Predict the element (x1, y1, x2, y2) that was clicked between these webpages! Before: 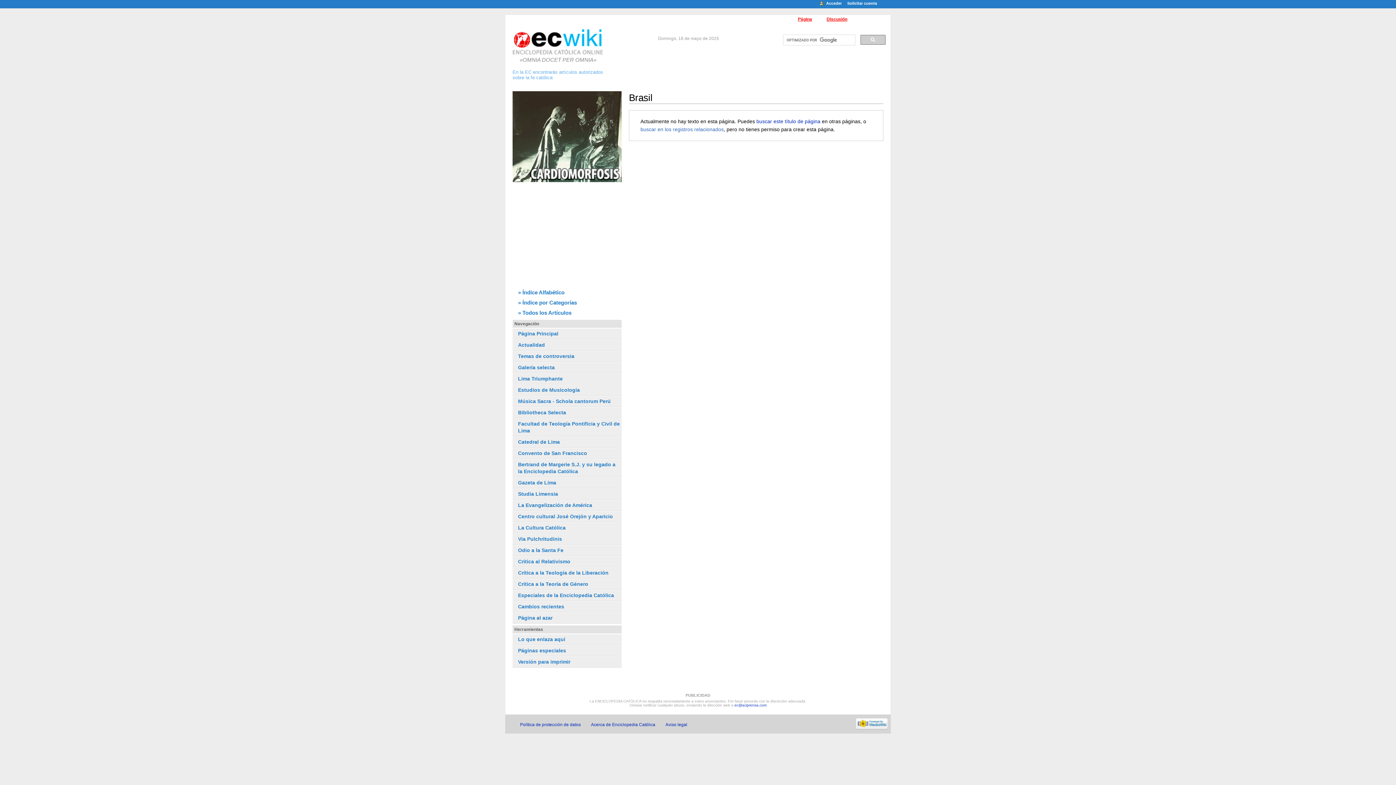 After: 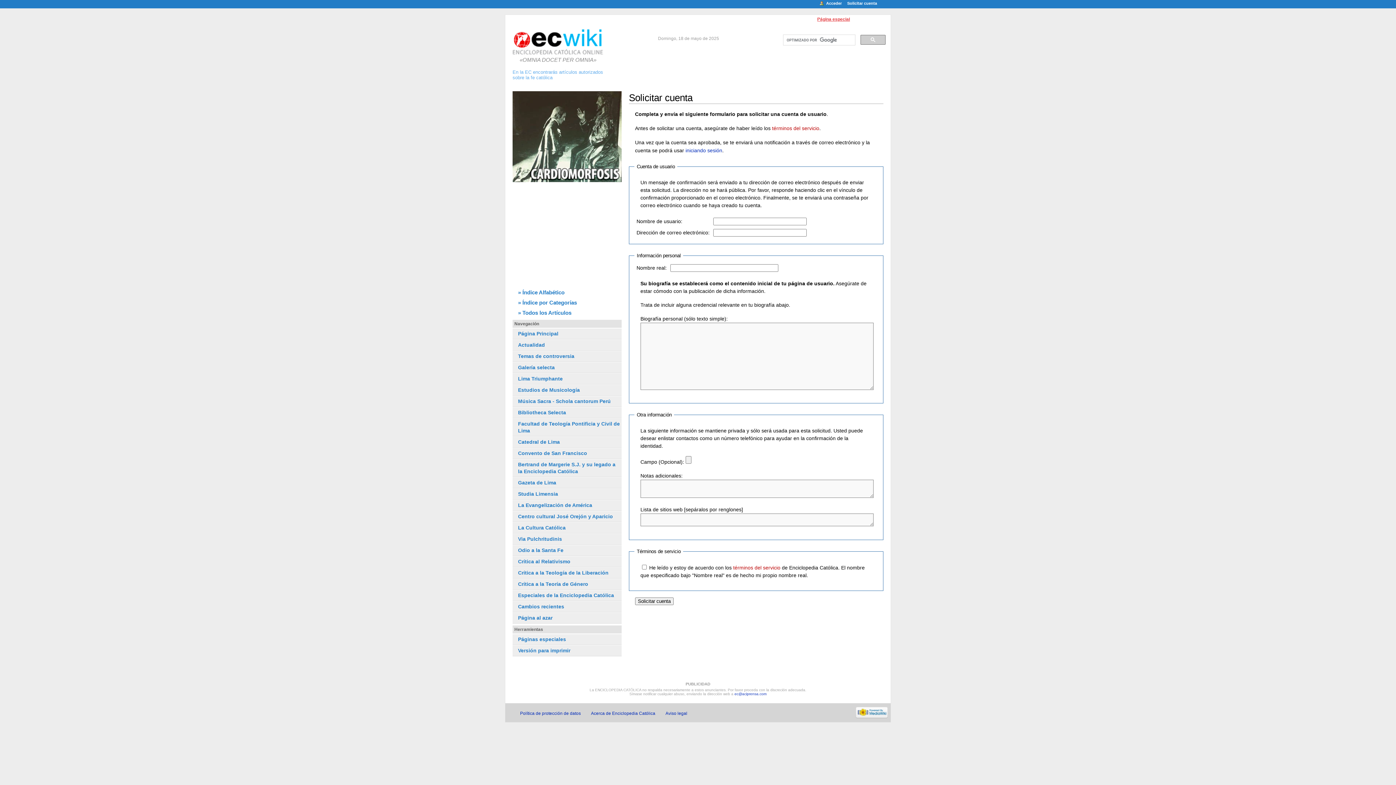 Action: bbox: (847, 1, 877, 5) label: Solicitar cuenta